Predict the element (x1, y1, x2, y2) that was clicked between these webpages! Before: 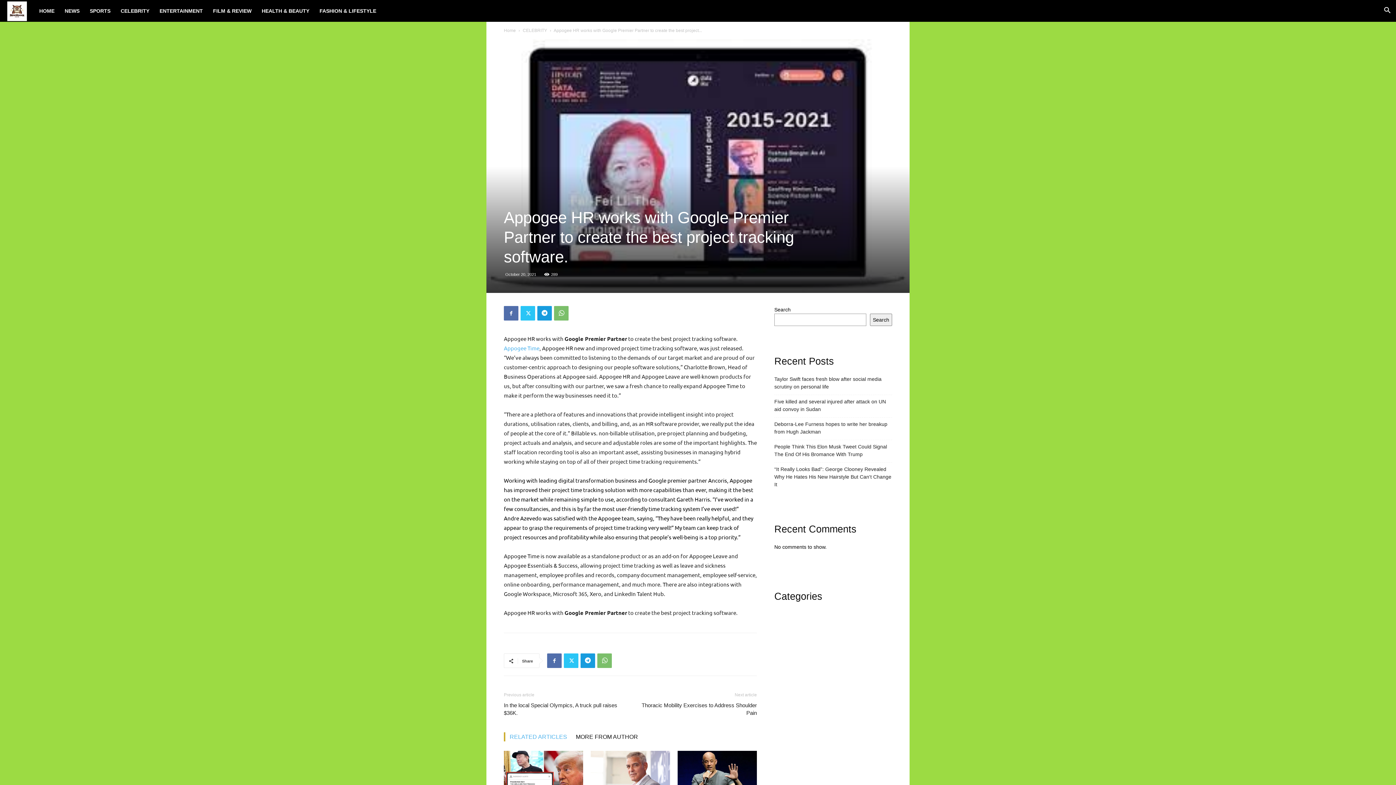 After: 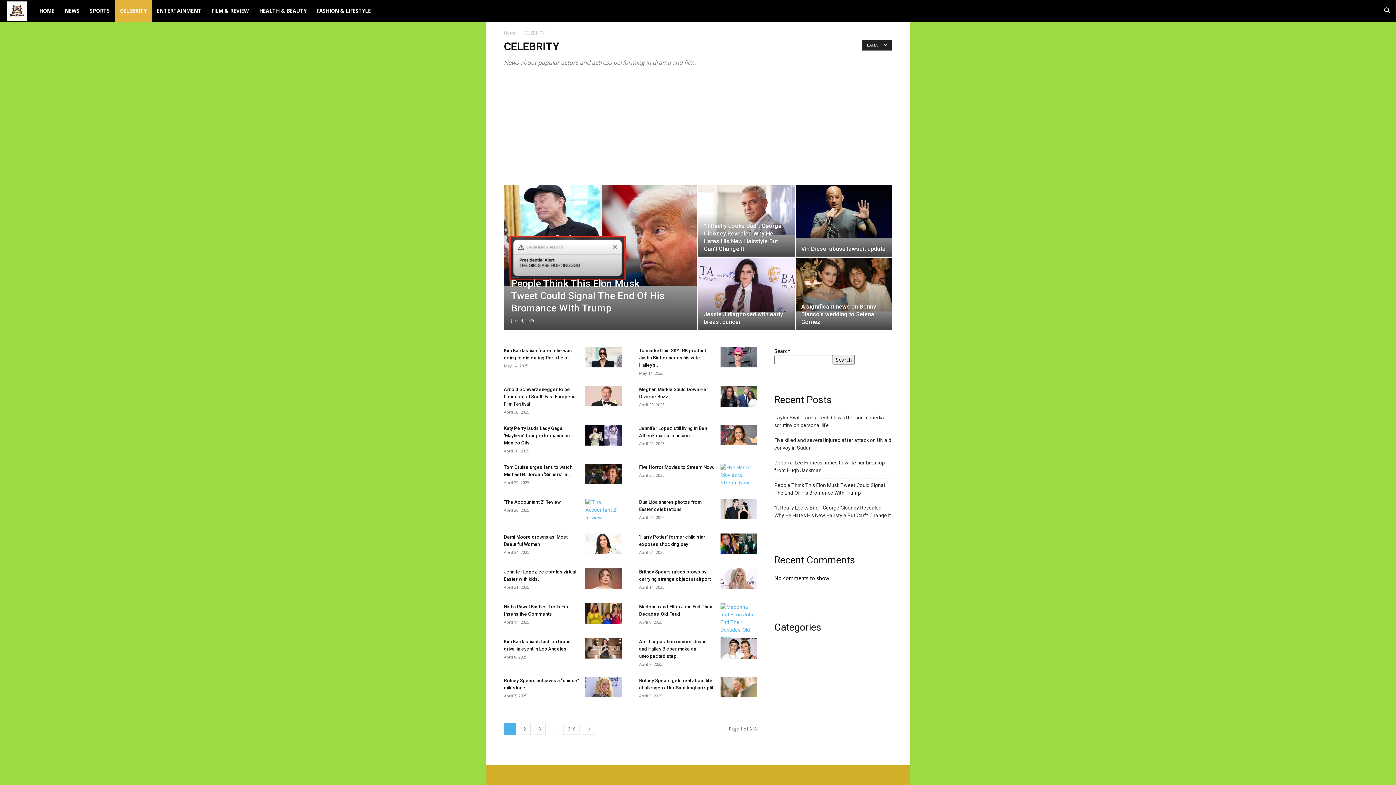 Action: label: CELEBRITY bbox: (115, 0, 154, 21)